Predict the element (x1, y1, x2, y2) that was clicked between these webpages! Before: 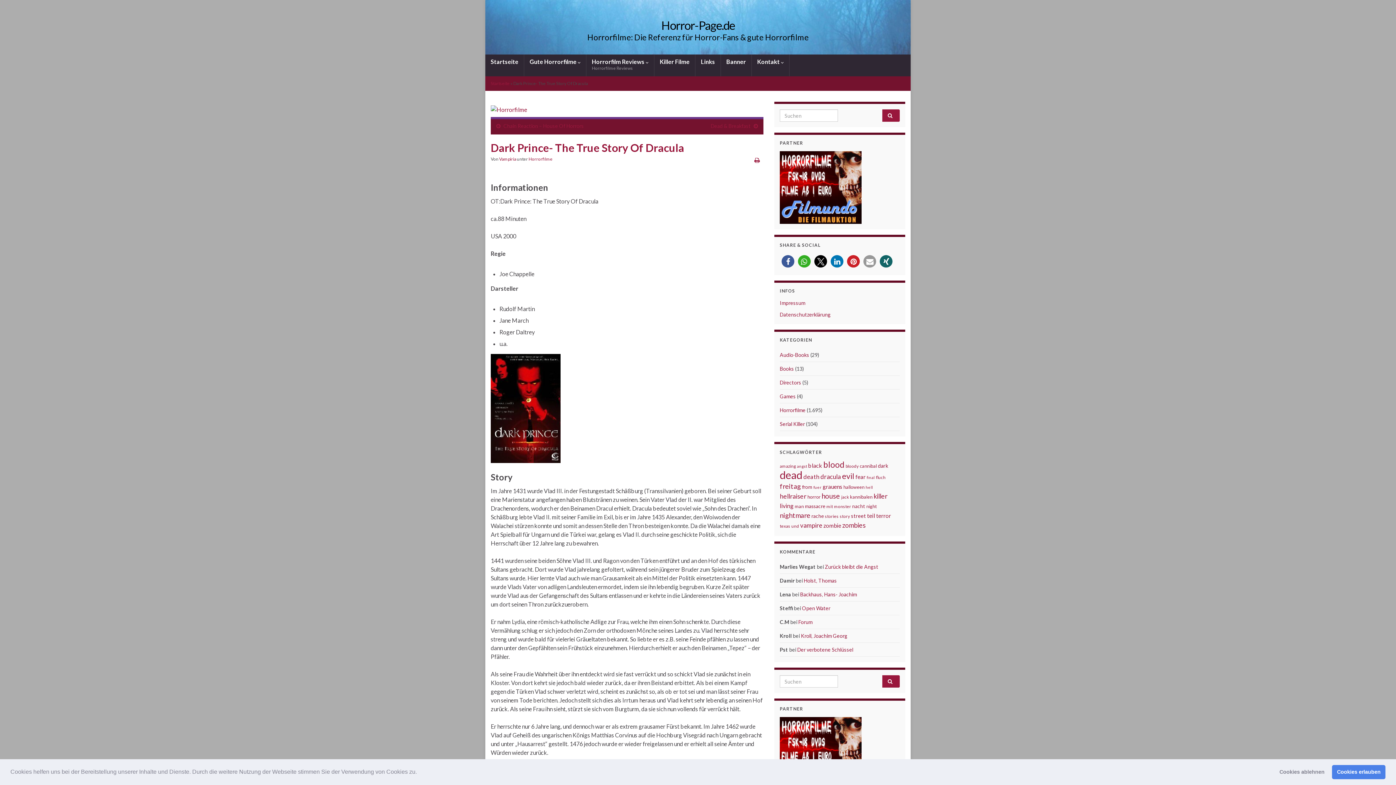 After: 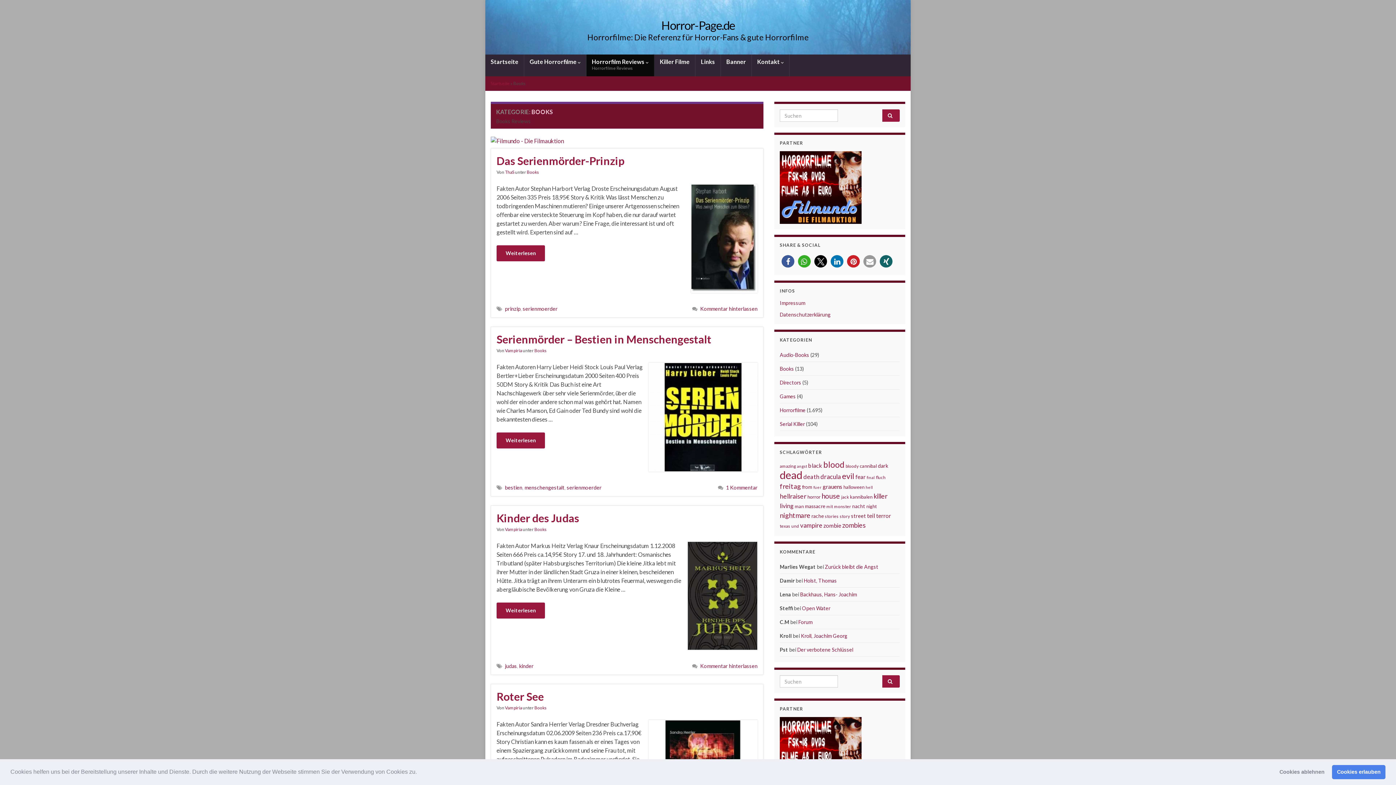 Action: label: Books bbox: (780, 365, 794, 372)